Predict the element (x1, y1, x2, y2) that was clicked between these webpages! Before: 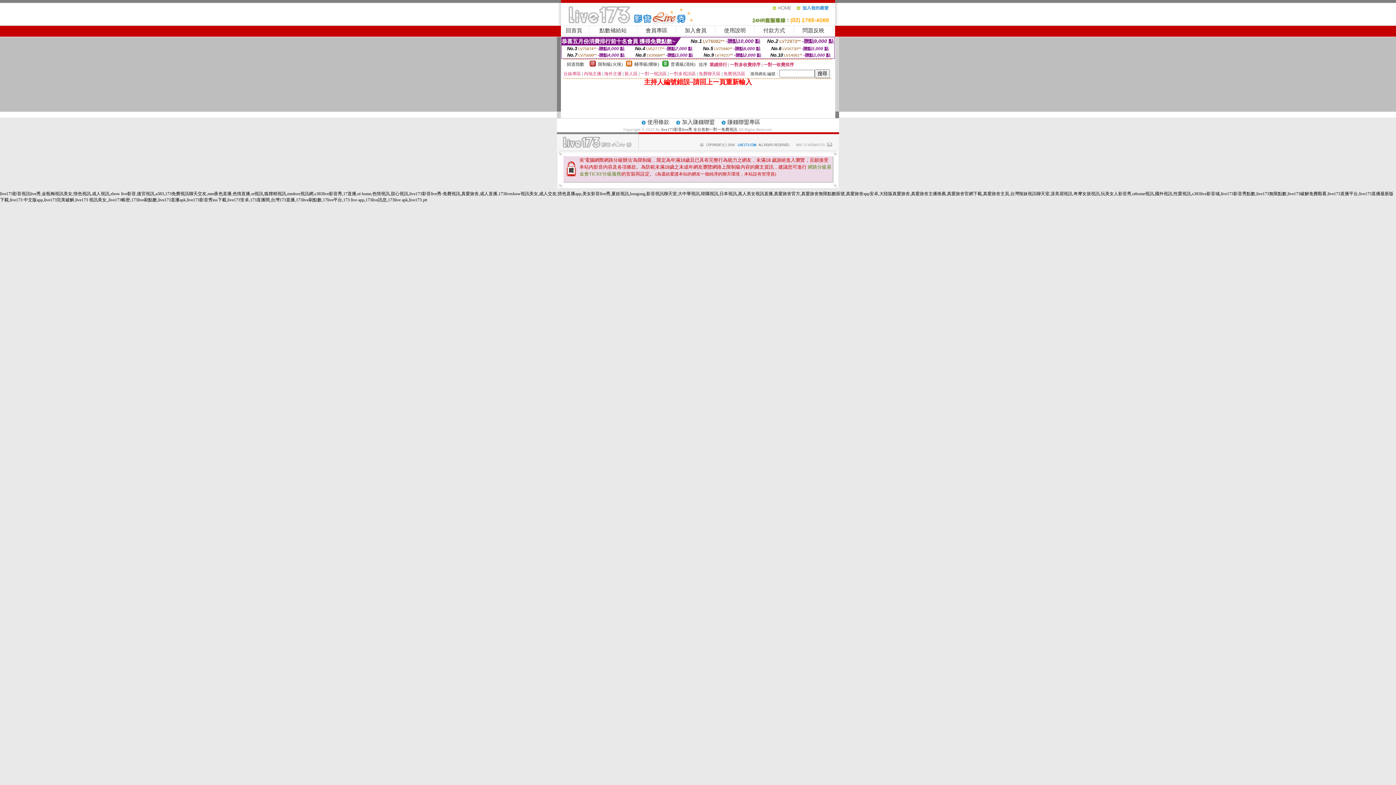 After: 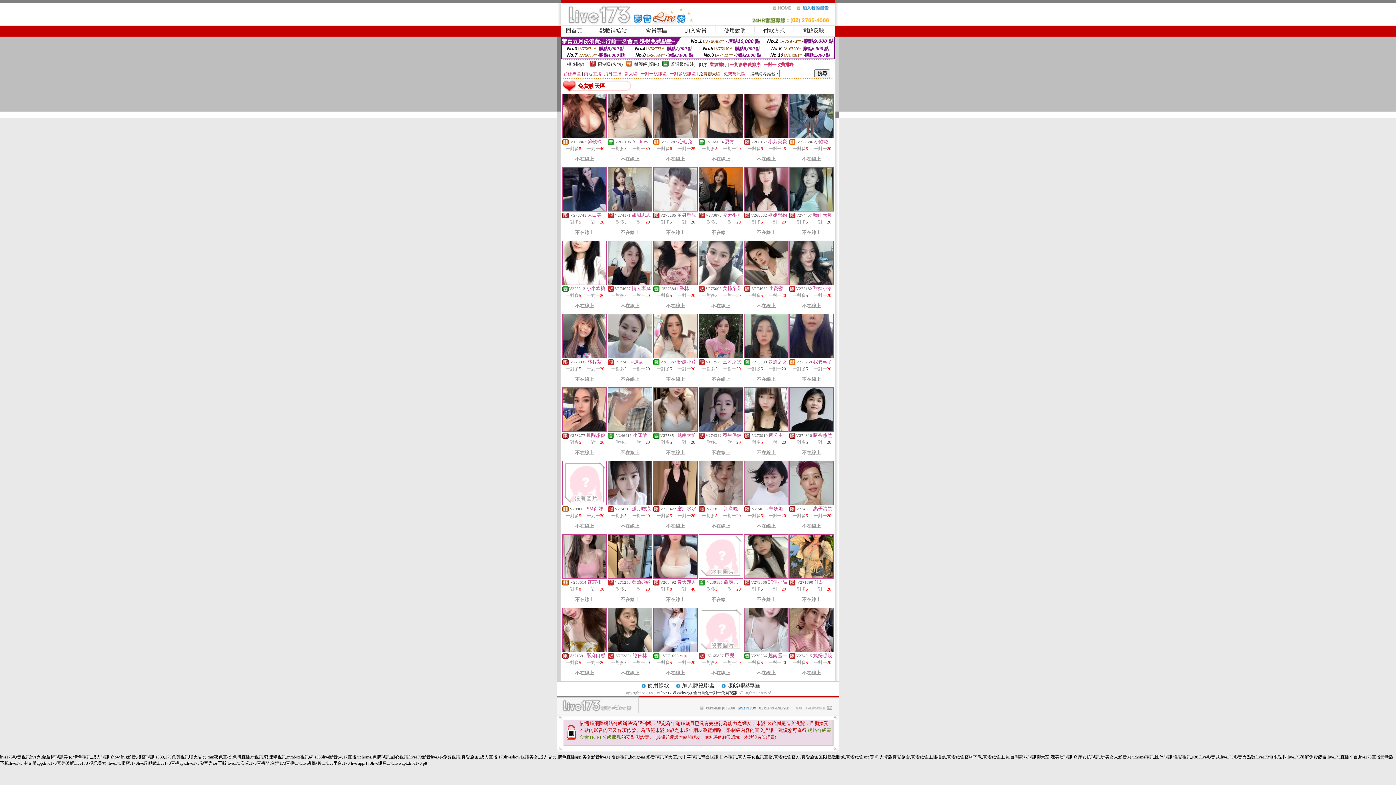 Action: bbox: (698, 71, 720, 76) label: 免費聊天區